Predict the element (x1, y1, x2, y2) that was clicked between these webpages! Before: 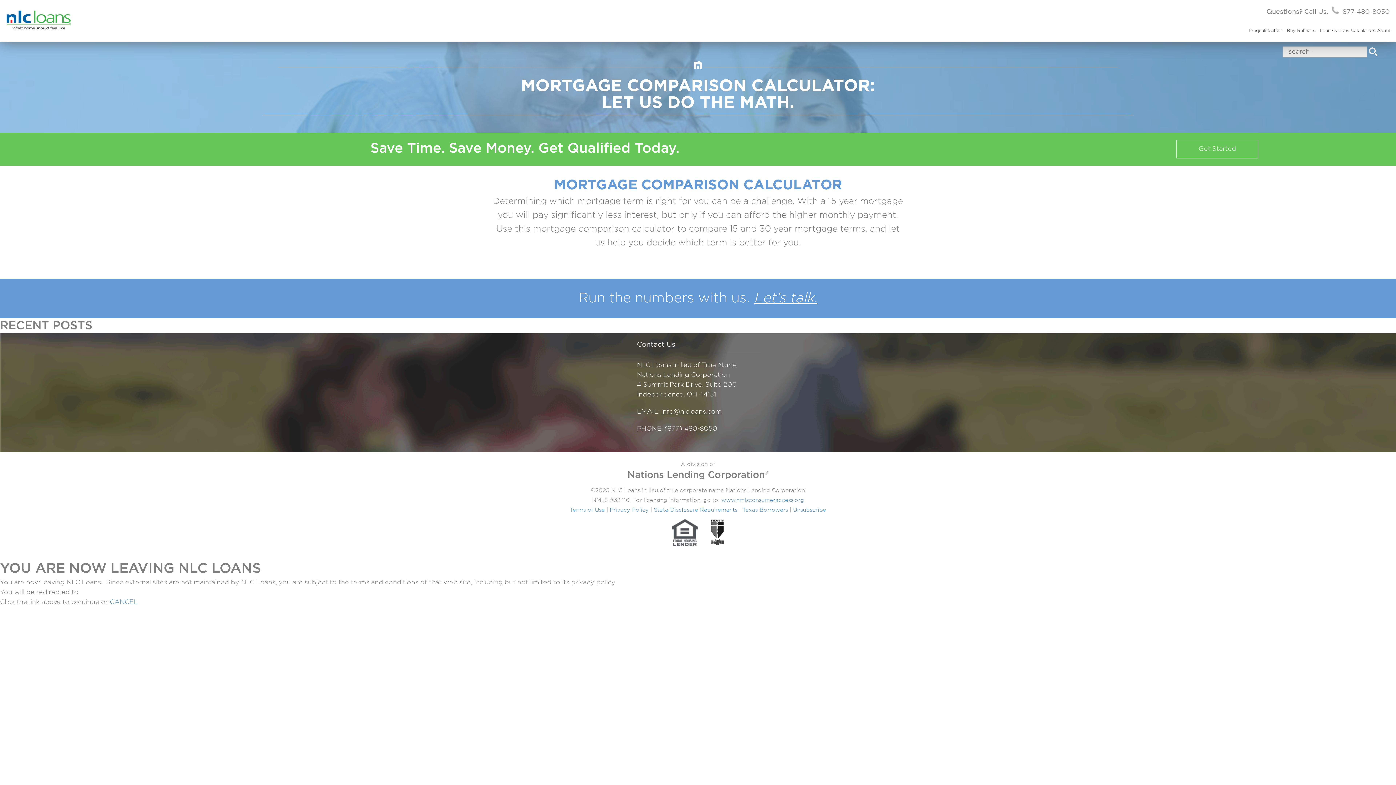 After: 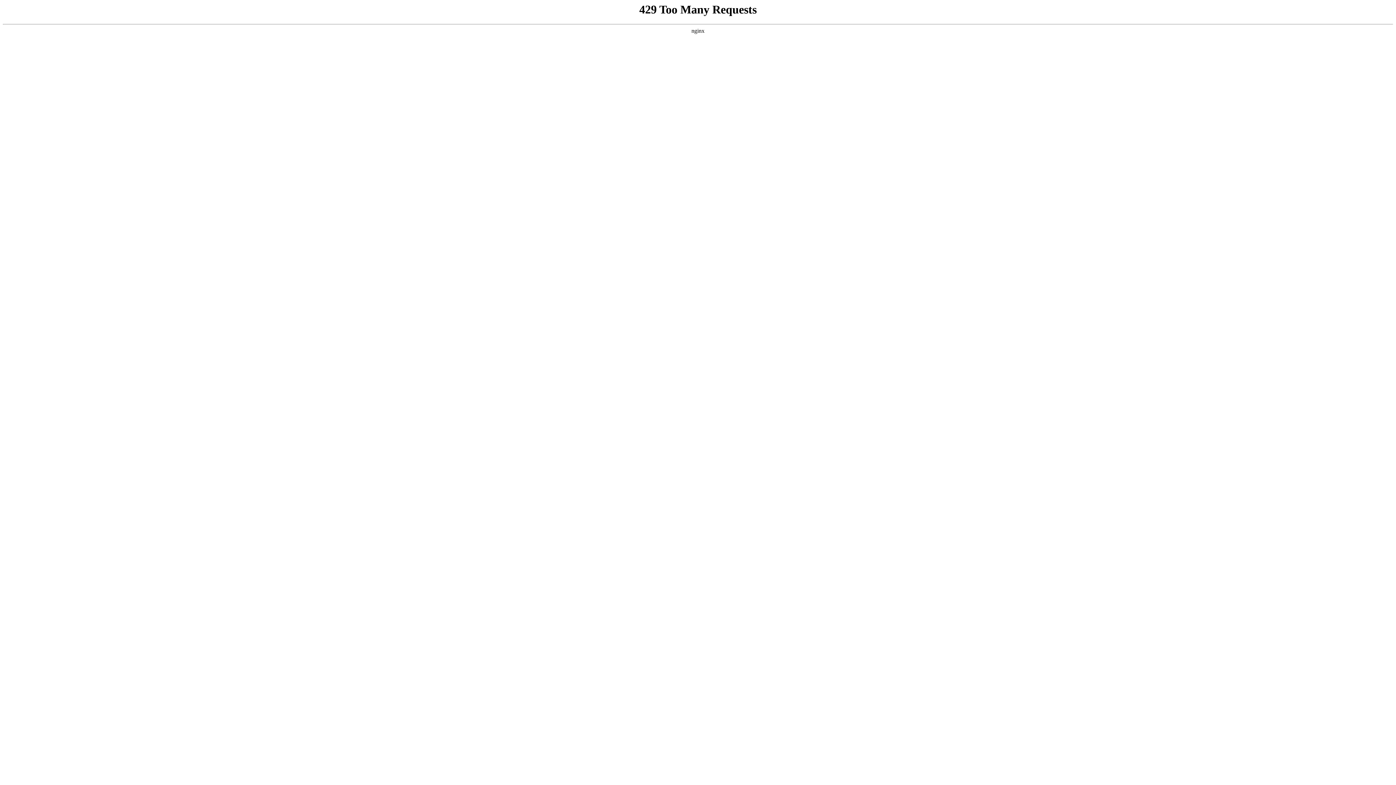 Action: label: State Disclosure Requirements bbox: (654, 507, 737, 513)